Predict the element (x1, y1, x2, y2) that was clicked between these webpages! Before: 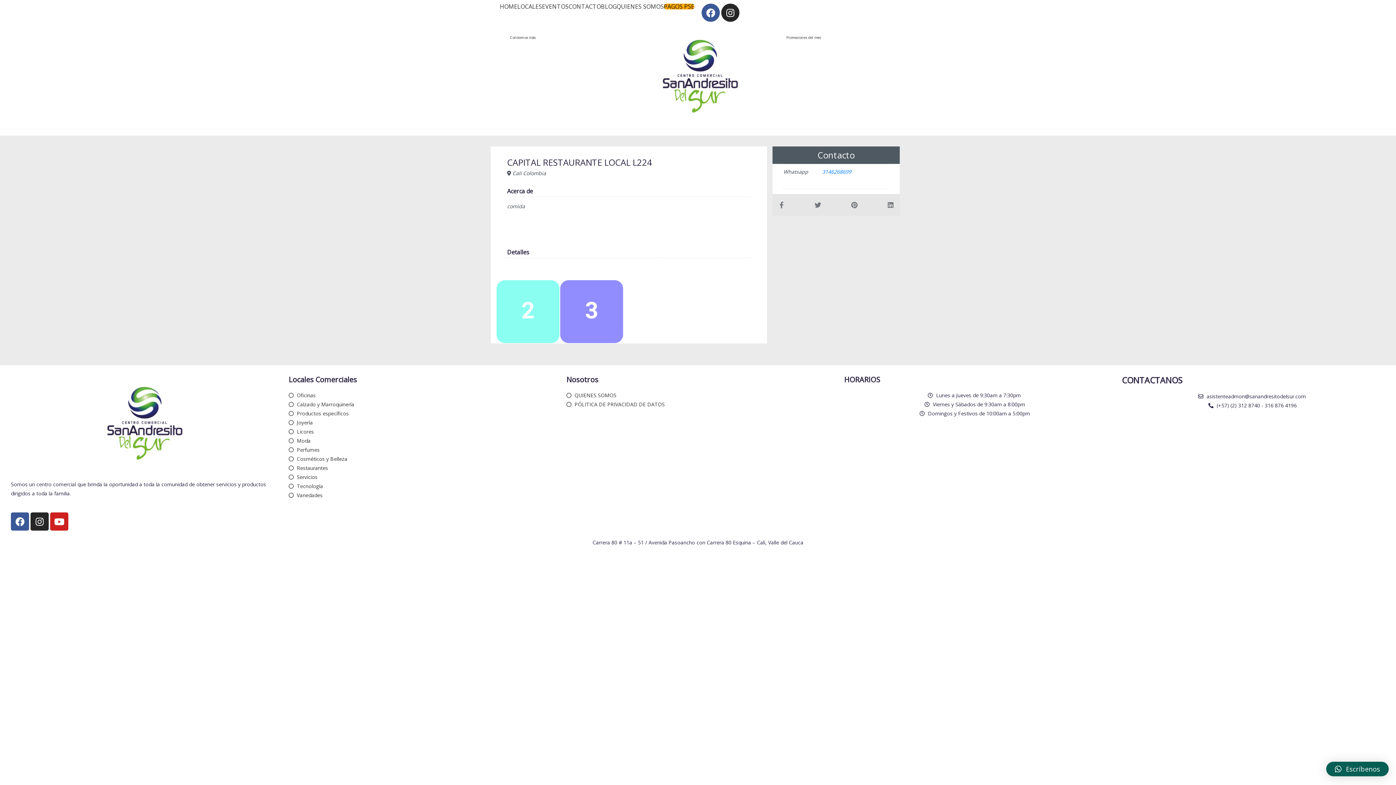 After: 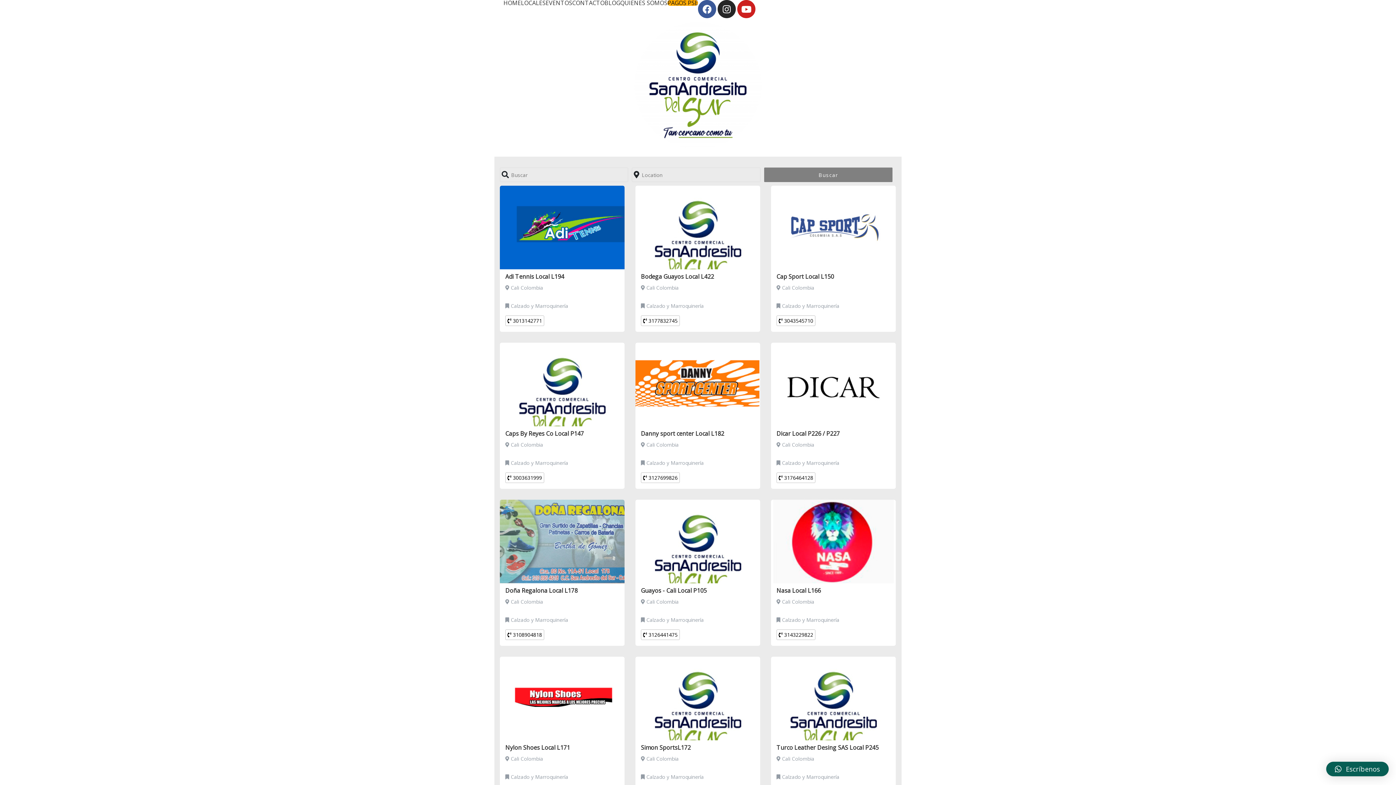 Action: bbox: (288, 400, 552, 409) label: Calzado y Marroquinería